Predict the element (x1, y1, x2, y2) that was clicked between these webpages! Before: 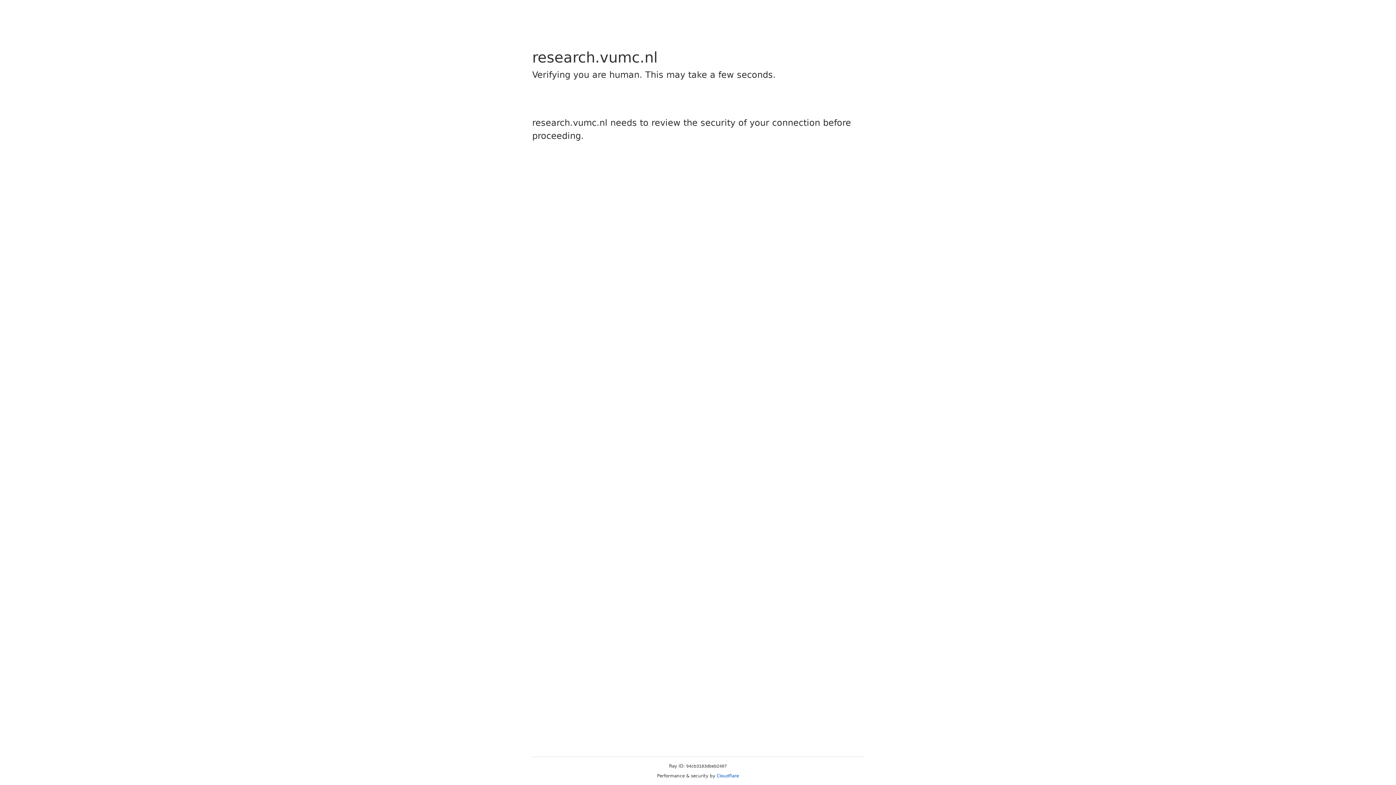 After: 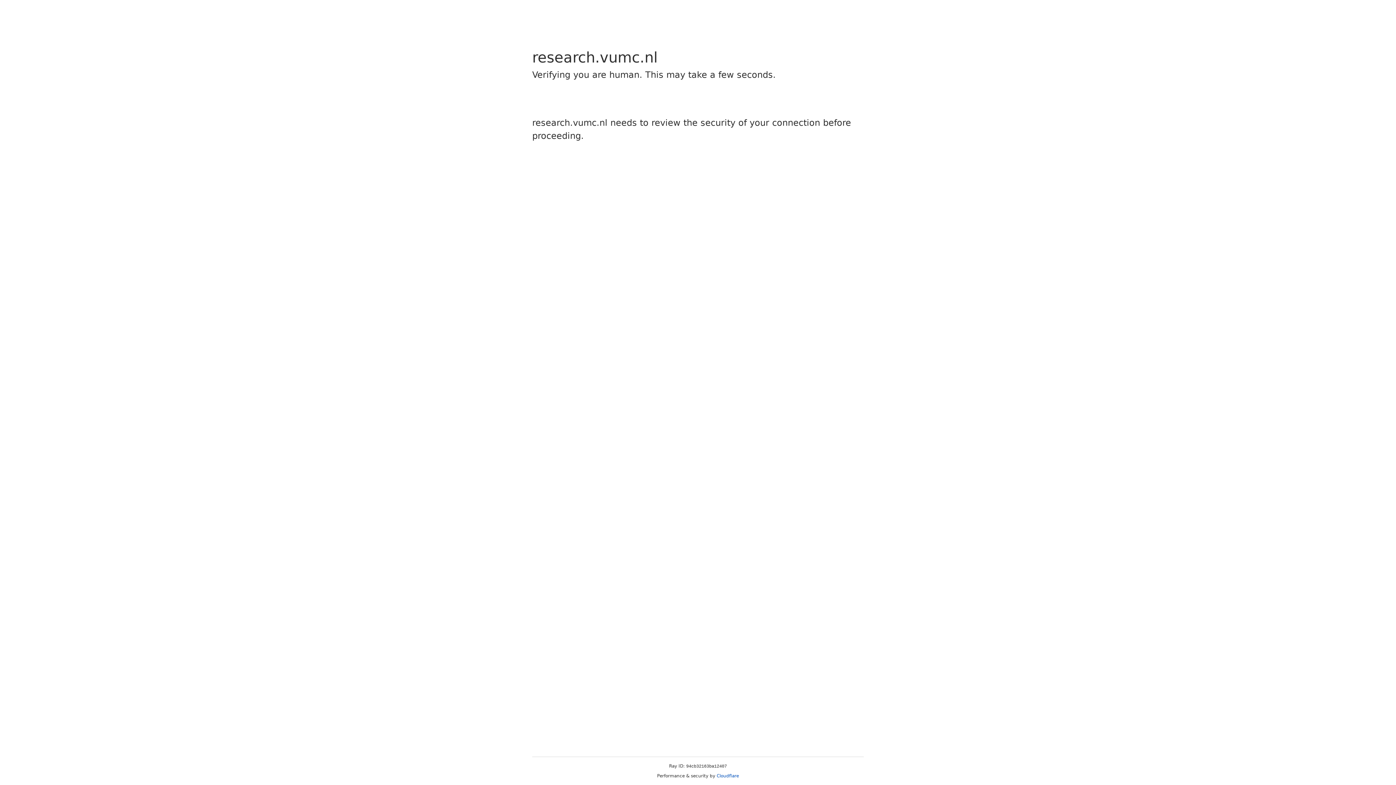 Action: bbox: (716, 773, 739, 778) label: Cloudflare